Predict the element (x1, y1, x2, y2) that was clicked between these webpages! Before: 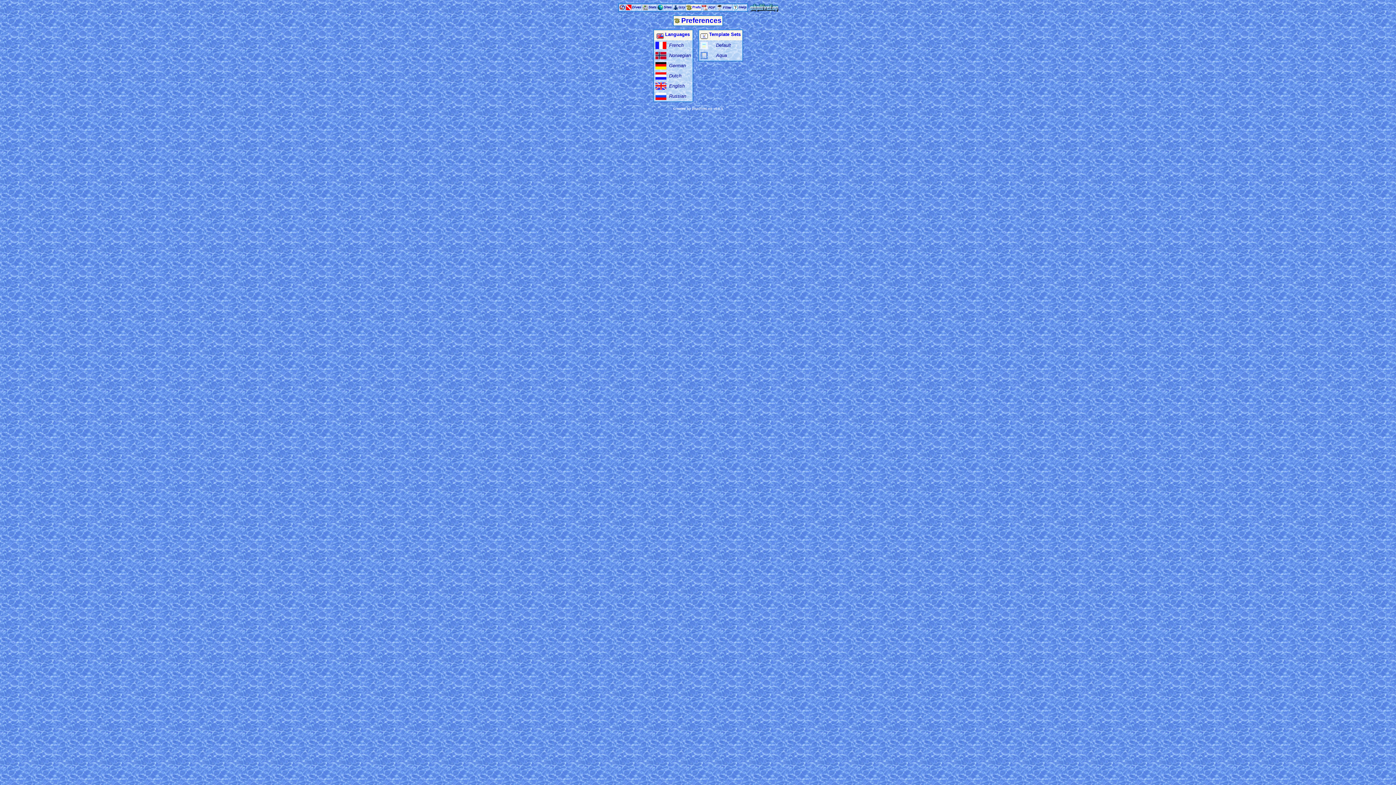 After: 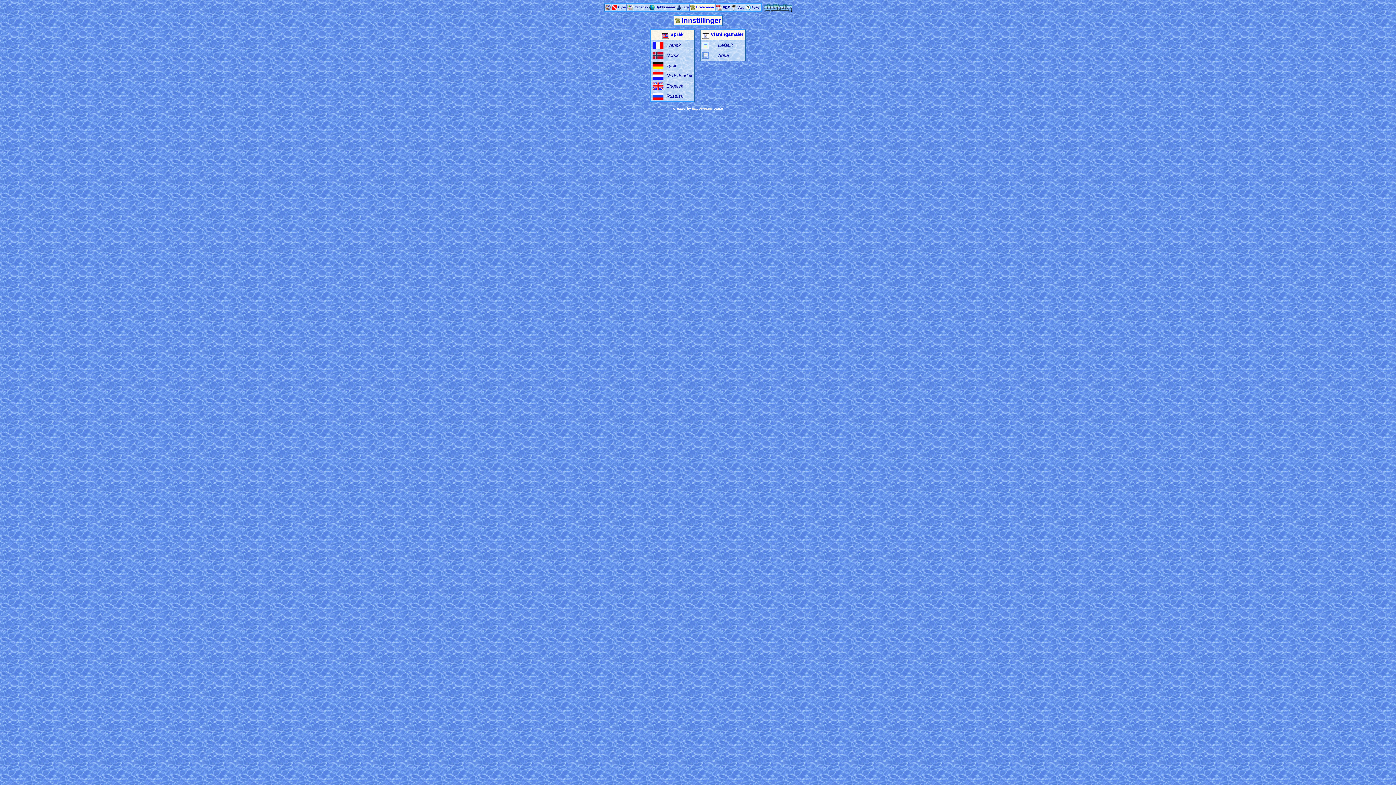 Action: bbox: (669, 52, 691, 58) label: Norwegian